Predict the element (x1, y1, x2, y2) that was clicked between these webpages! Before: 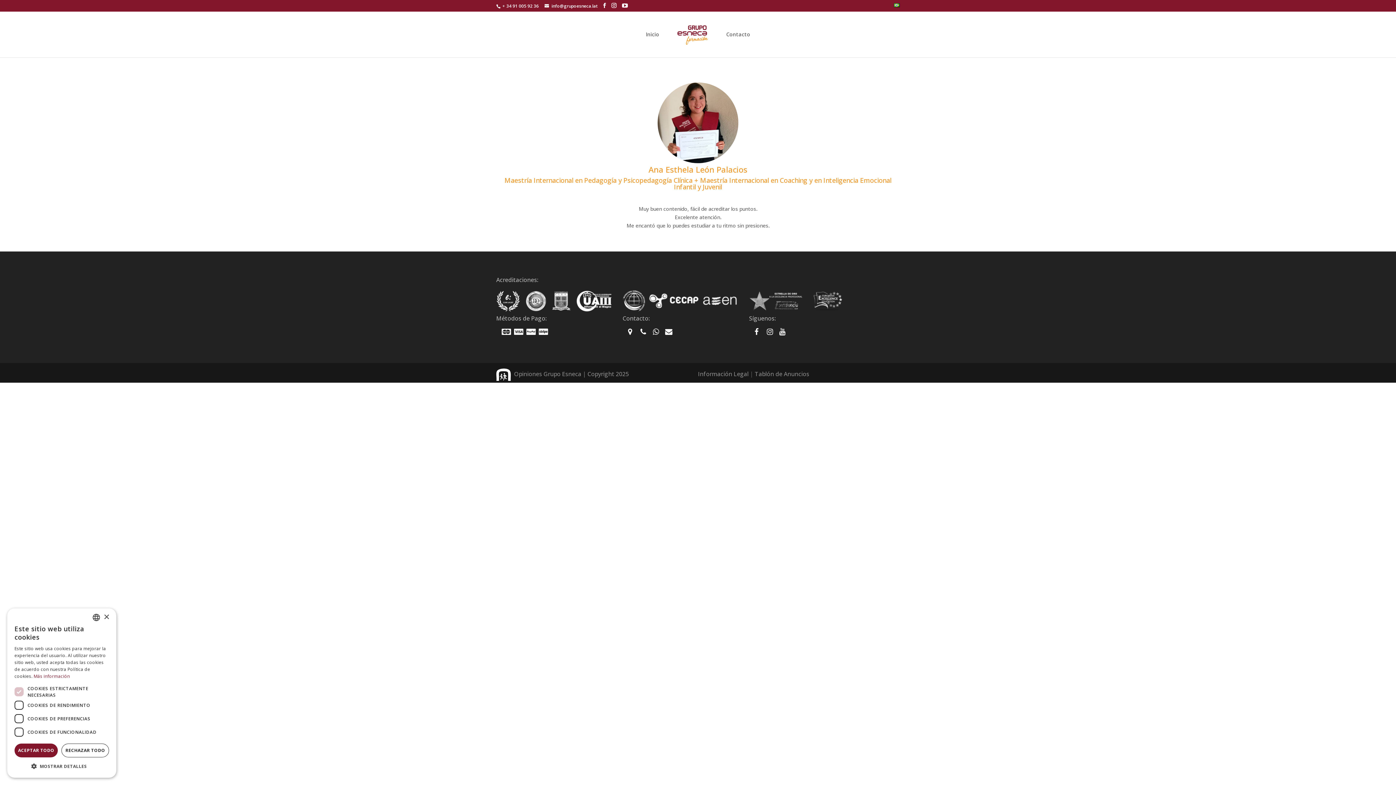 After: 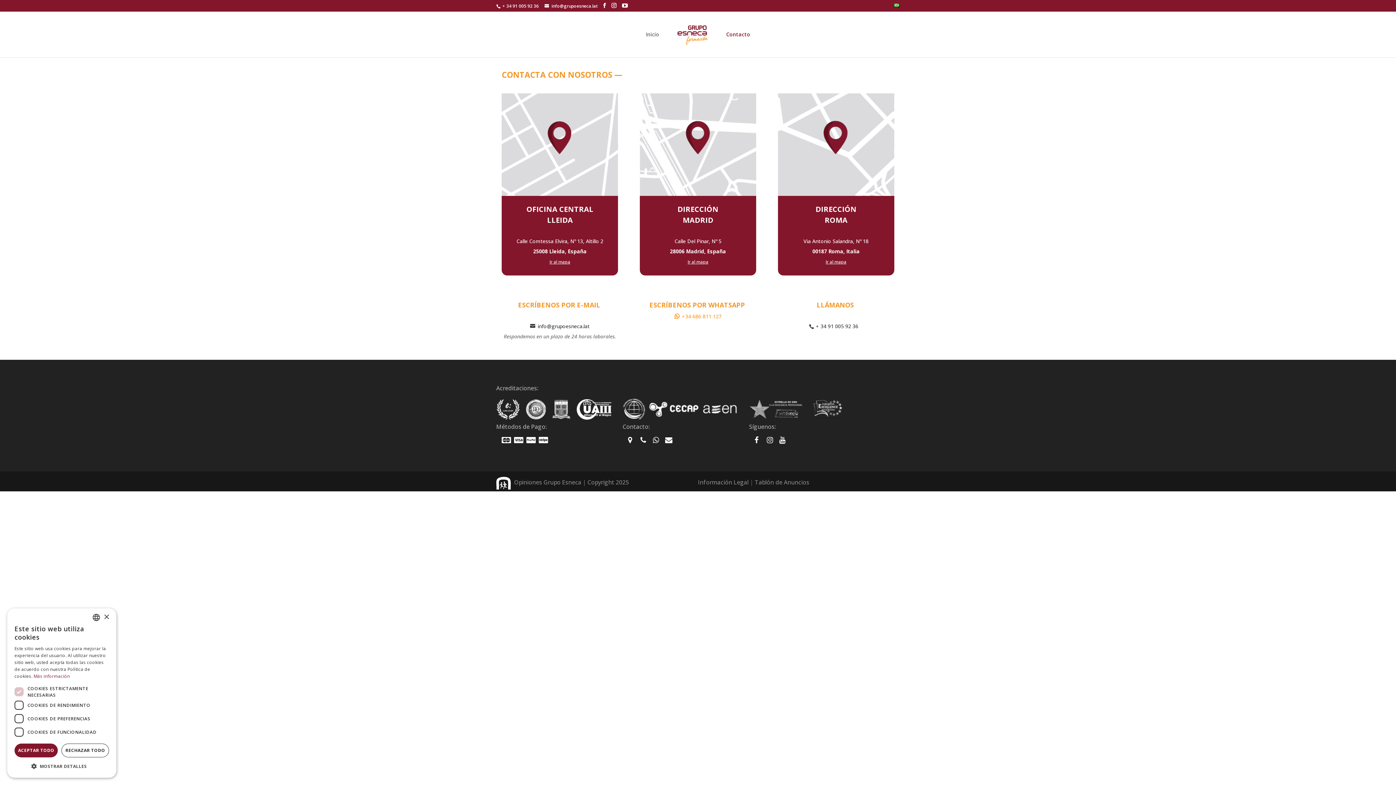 Action: label: Contacto bbox: (726, 32, 750, 57)